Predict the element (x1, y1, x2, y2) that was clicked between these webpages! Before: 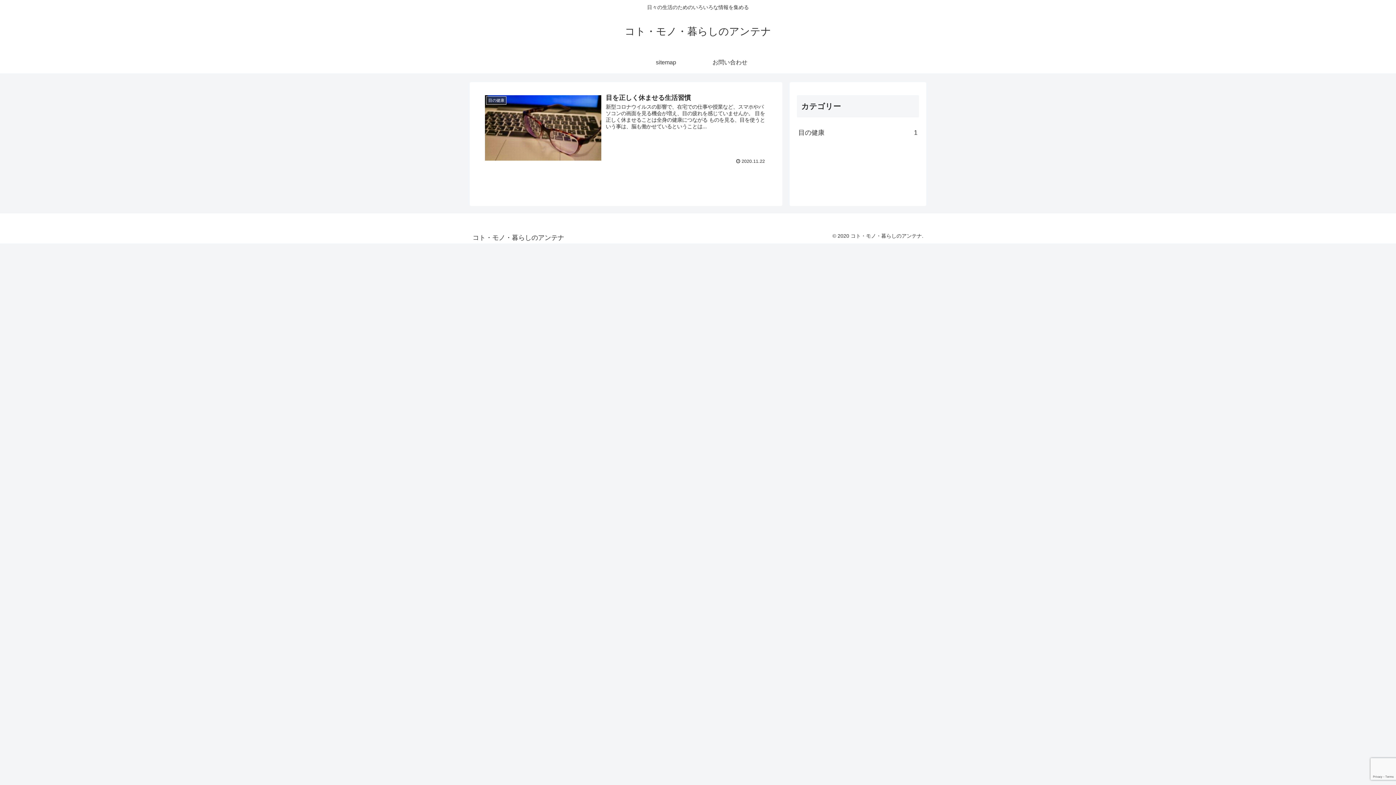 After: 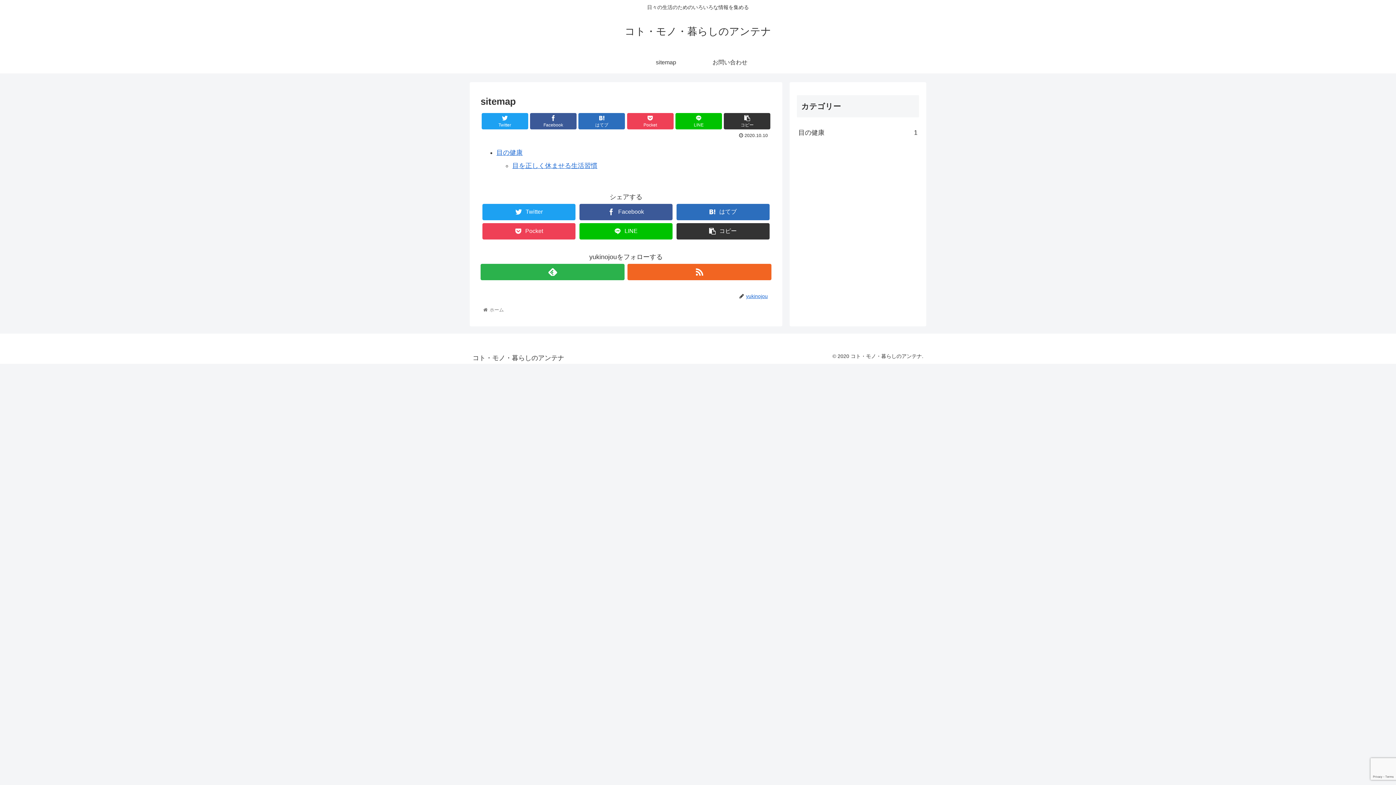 Action: label: sitemap bbox: (634, 51, 698, 73)